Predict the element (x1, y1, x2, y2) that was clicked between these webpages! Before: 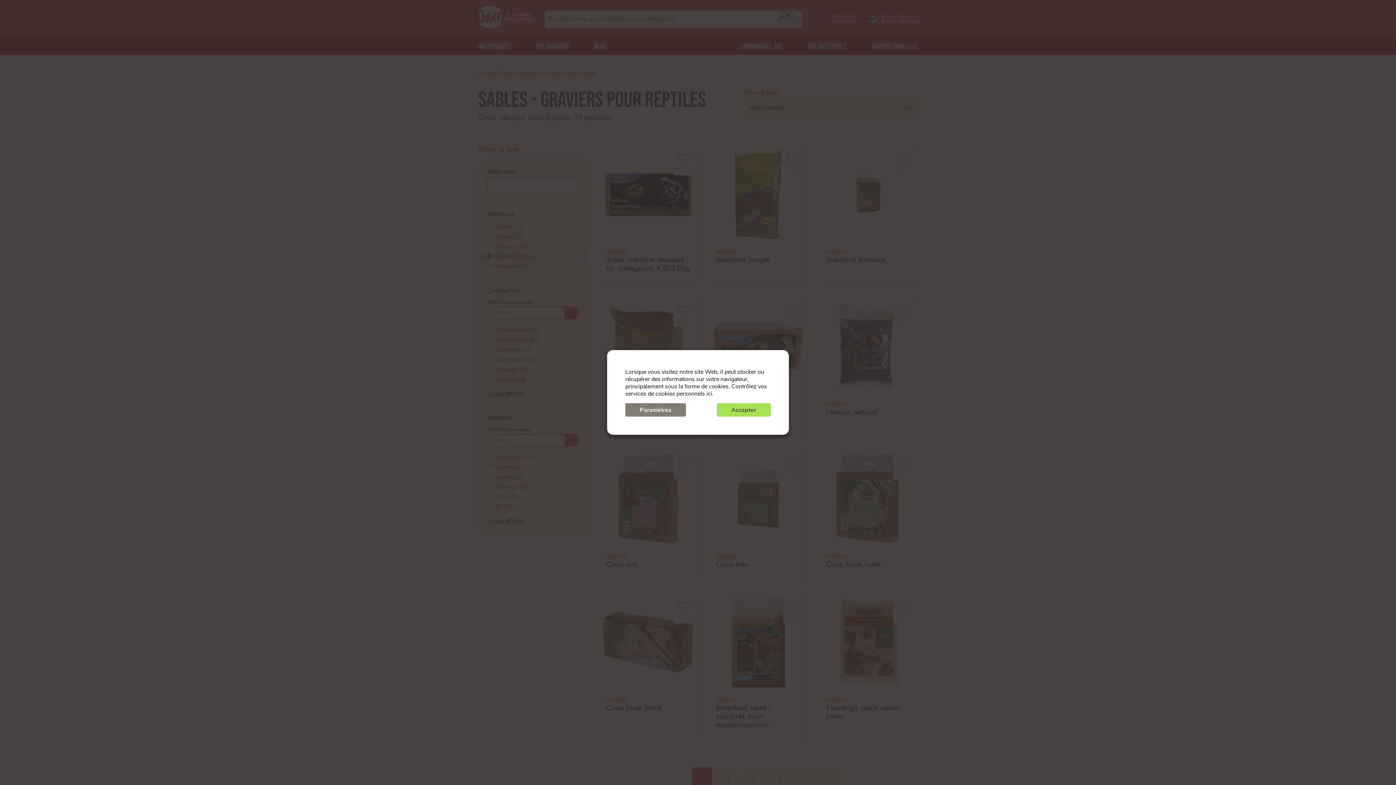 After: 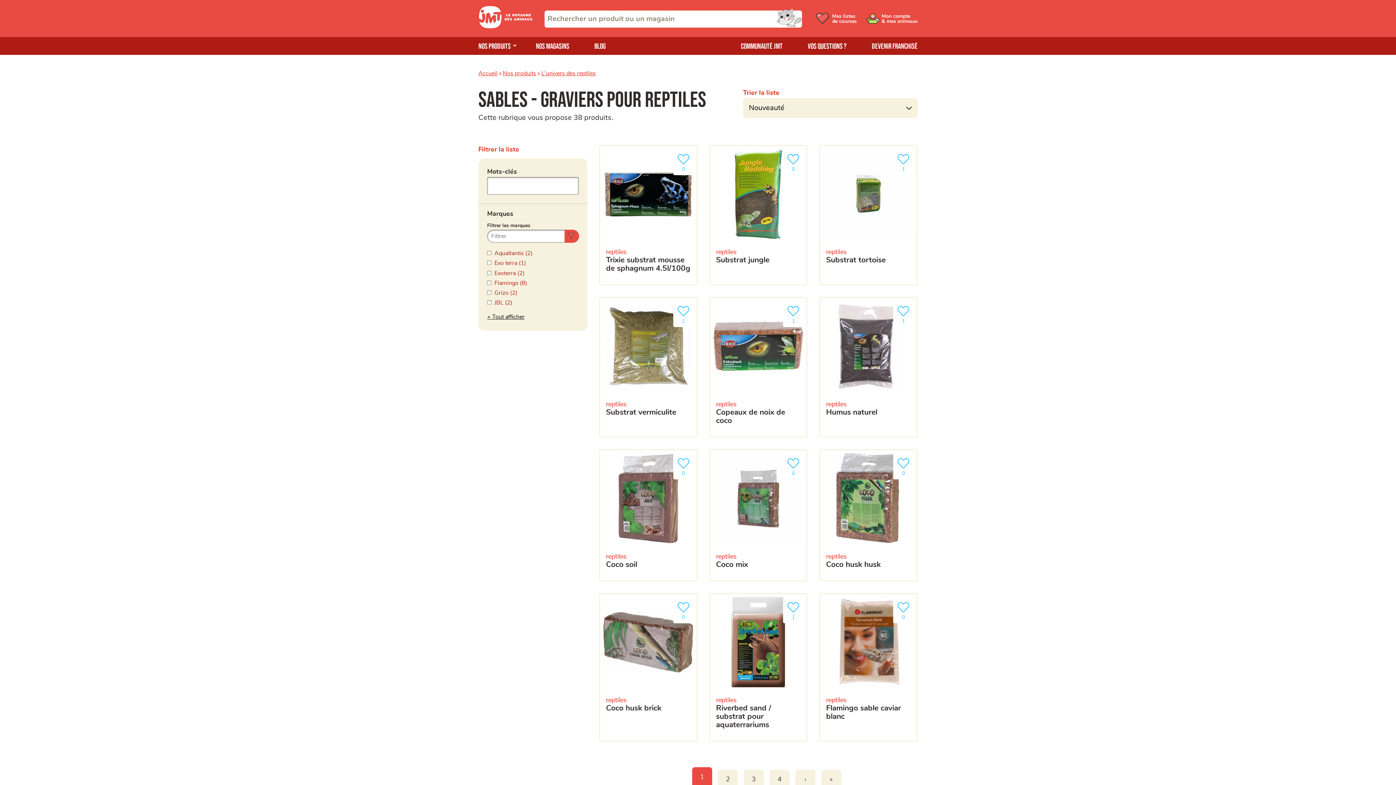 Action: bbox: (717, 403, 770, 416) label: Accepter